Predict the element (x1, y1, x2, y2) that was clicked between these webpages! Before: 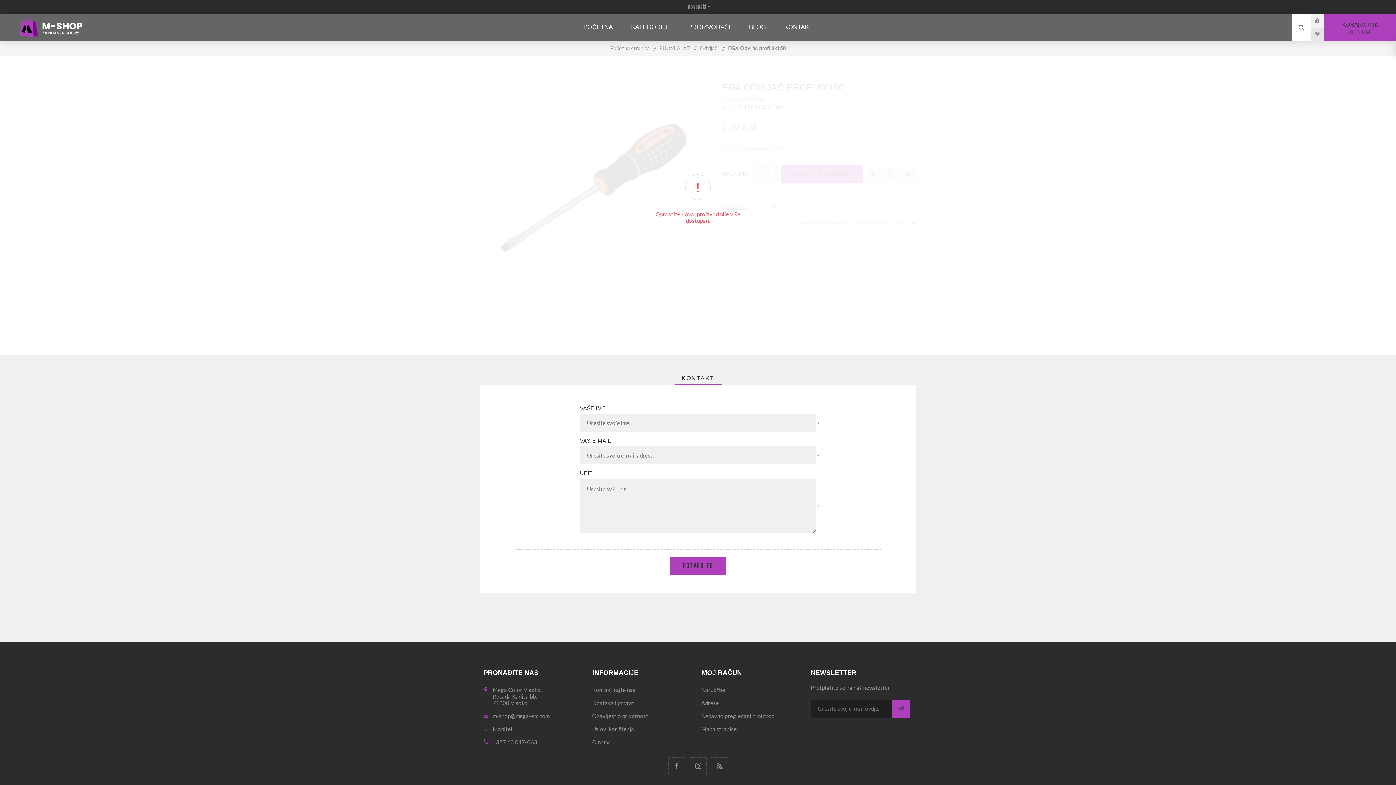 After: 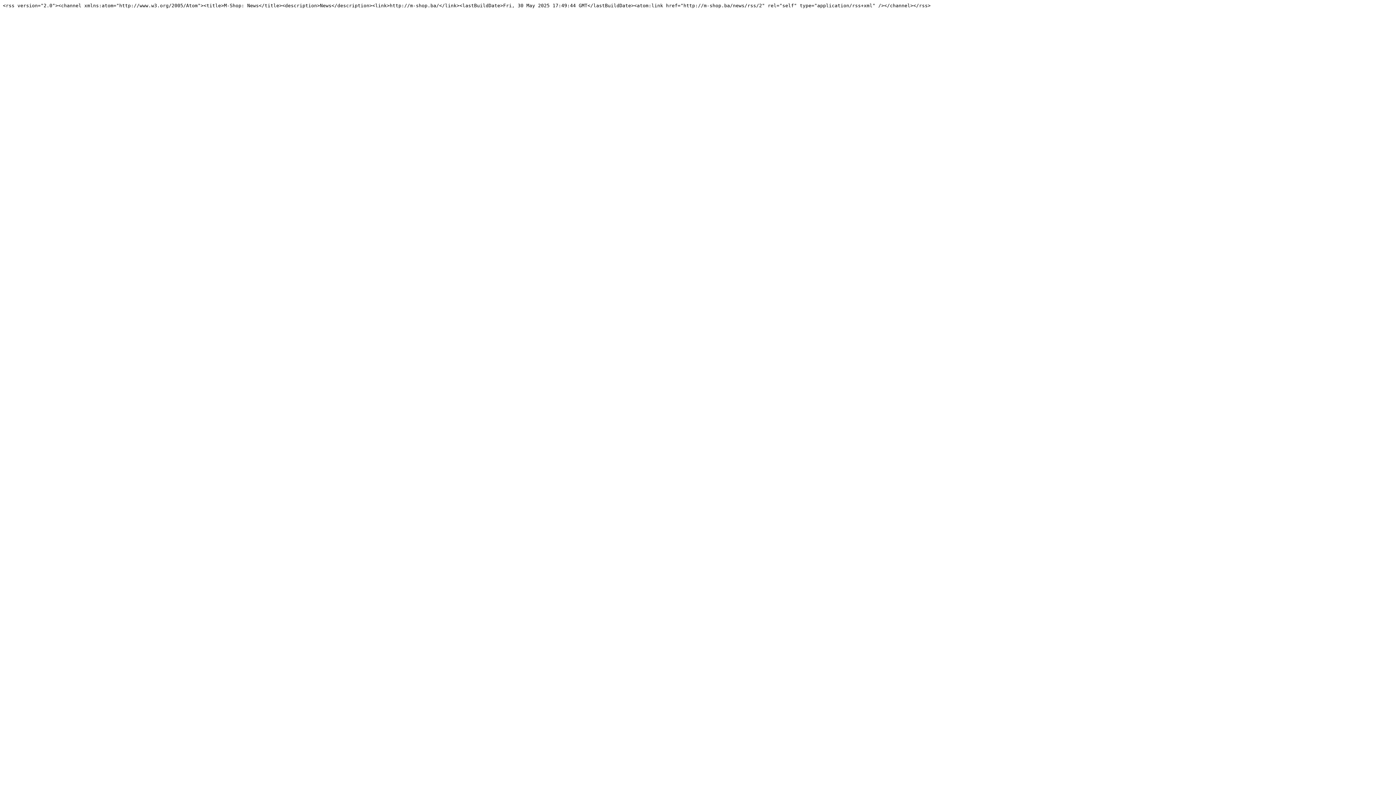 Action: label: RSS bbox: (711, 757, 728, 774)